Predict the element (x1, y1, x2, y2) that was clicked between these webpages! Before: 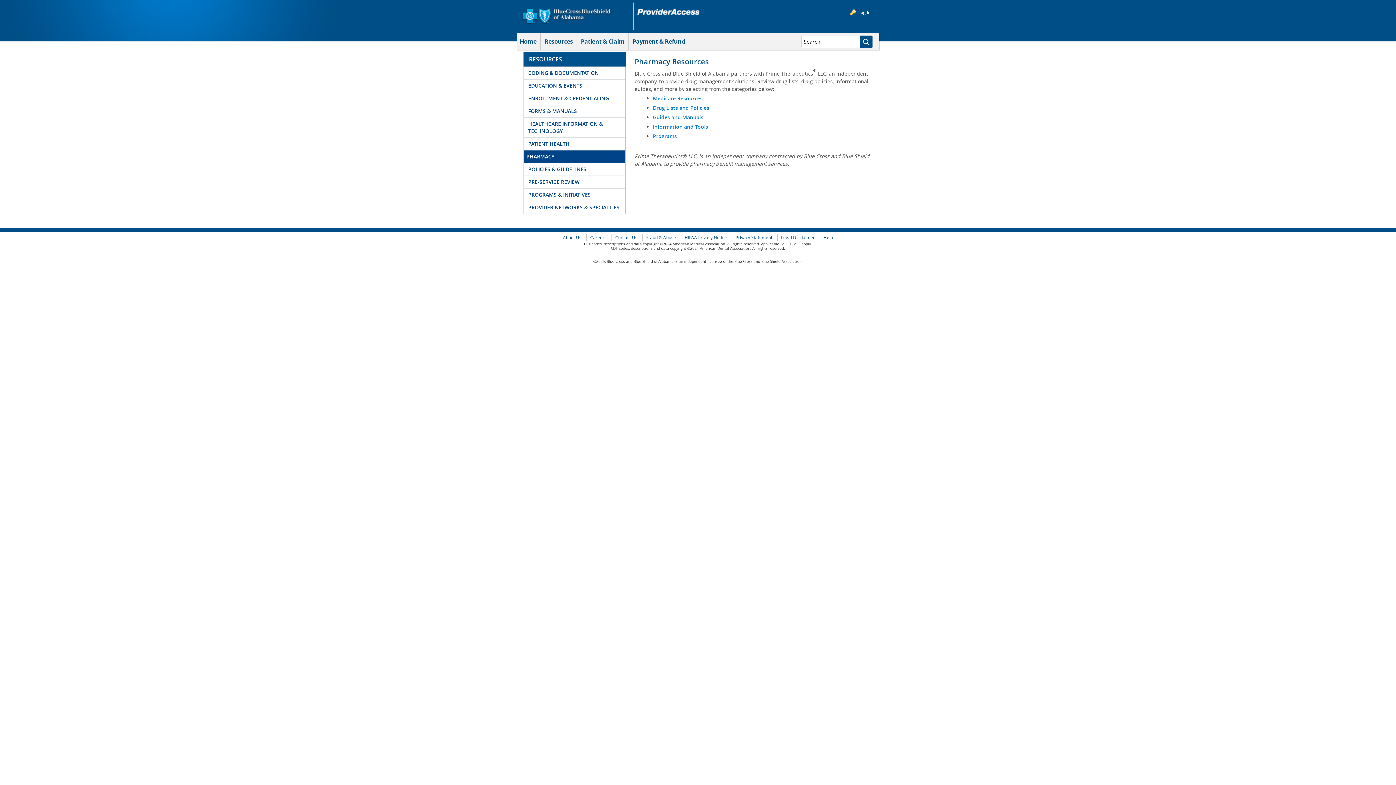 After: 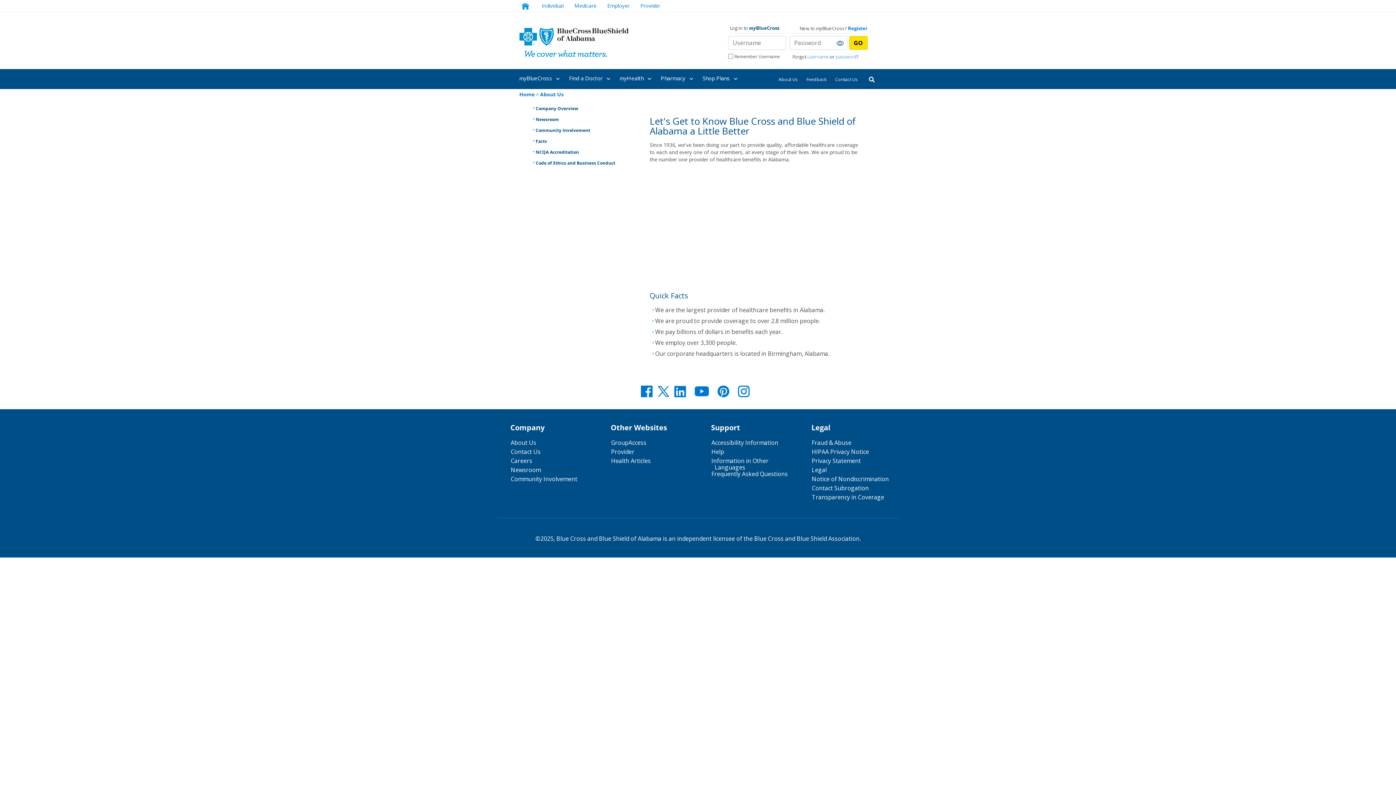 Action: label: About Us bbox: (559, 234, 585, 241)